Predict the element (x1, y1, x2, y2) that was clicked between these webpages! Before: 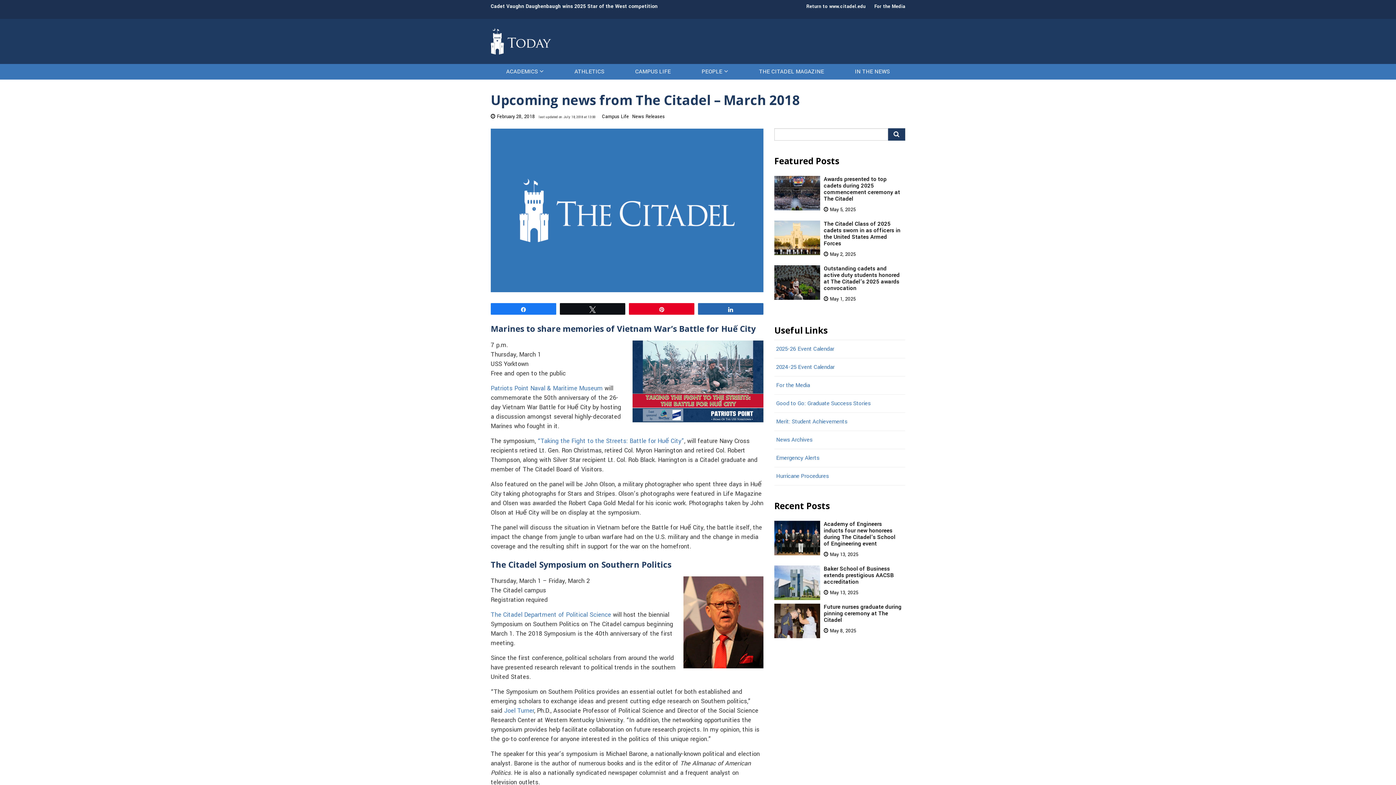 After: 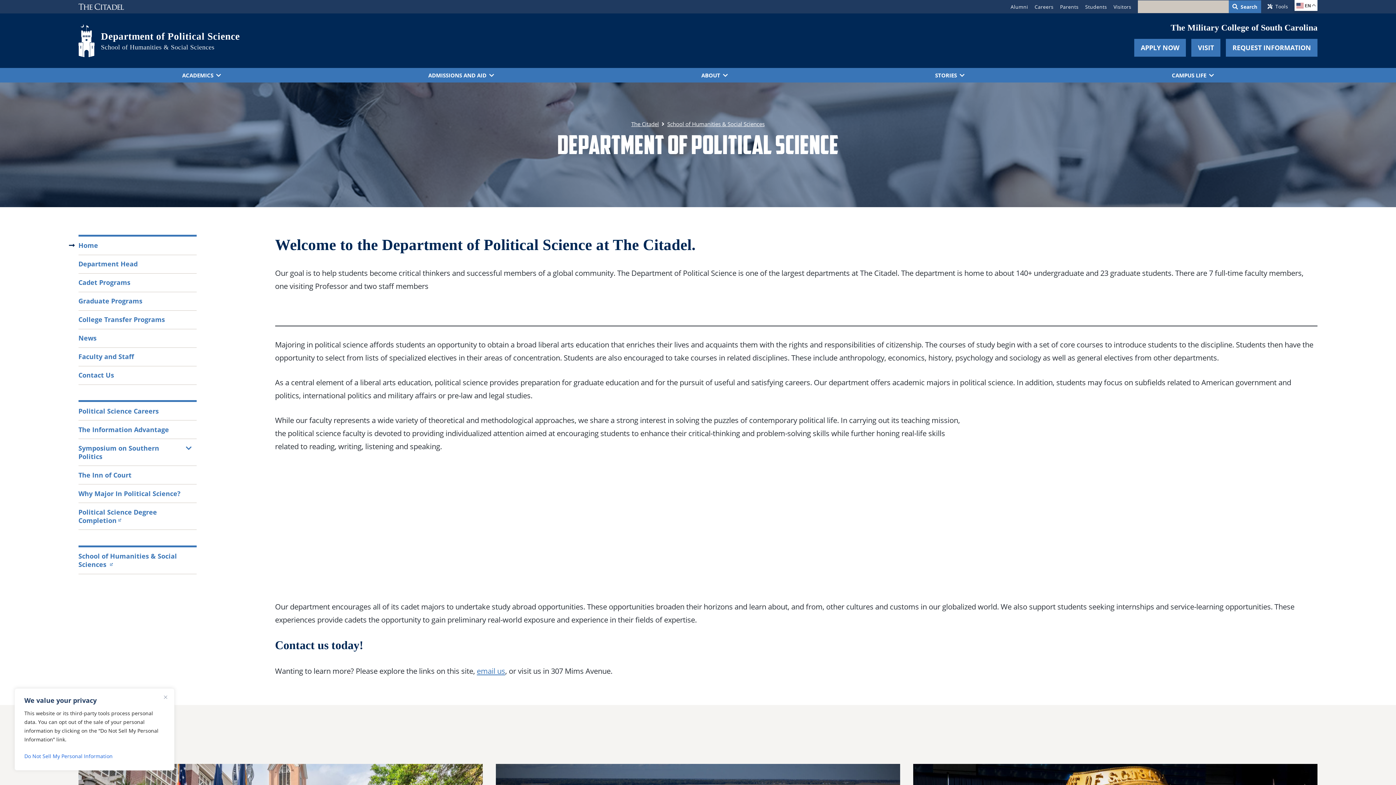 Action: label: The Citadel Department of Political Science bbox: (490, 611, 611, 619)